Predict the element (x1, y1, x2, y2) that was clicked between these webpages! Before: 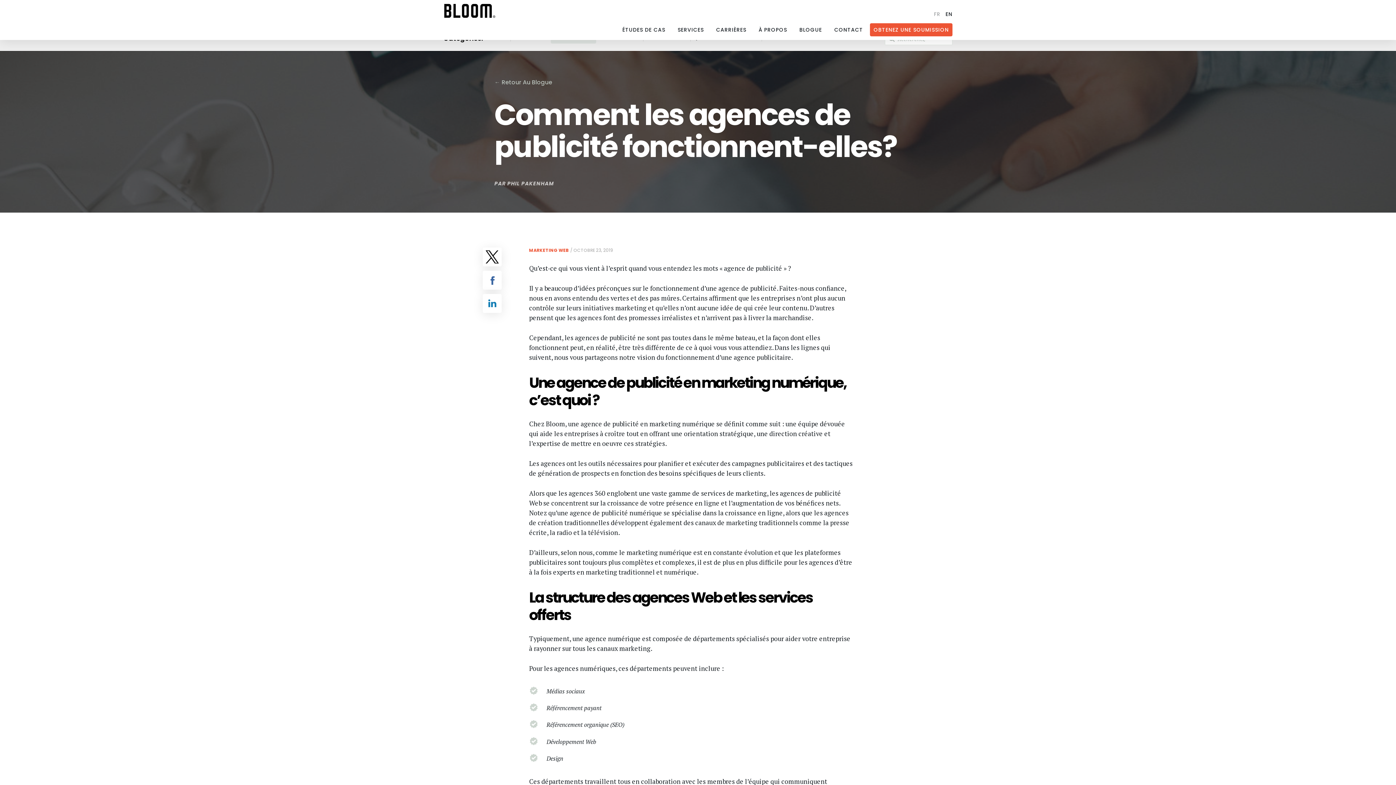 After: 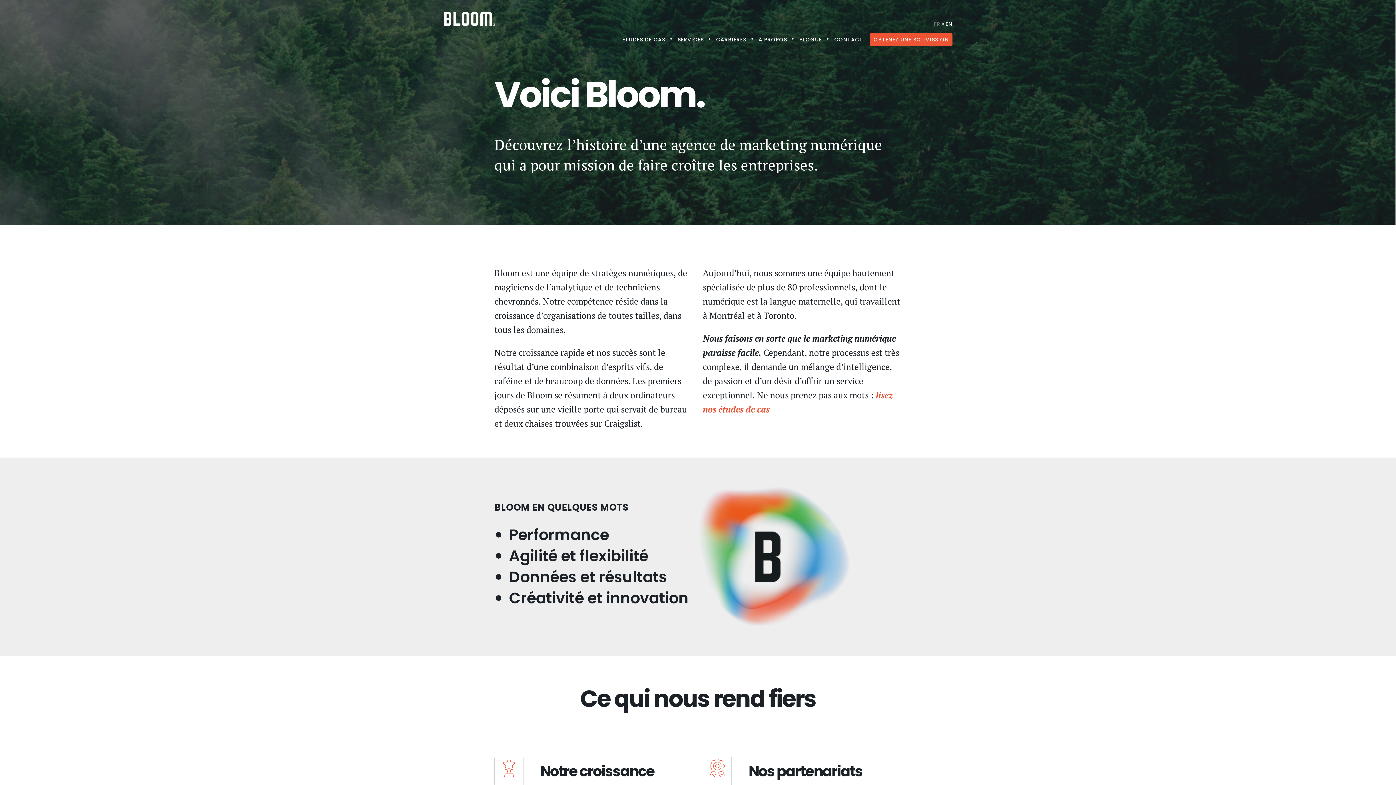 Action: bbox: (753, 24, 792, 35) label: À PROPOS